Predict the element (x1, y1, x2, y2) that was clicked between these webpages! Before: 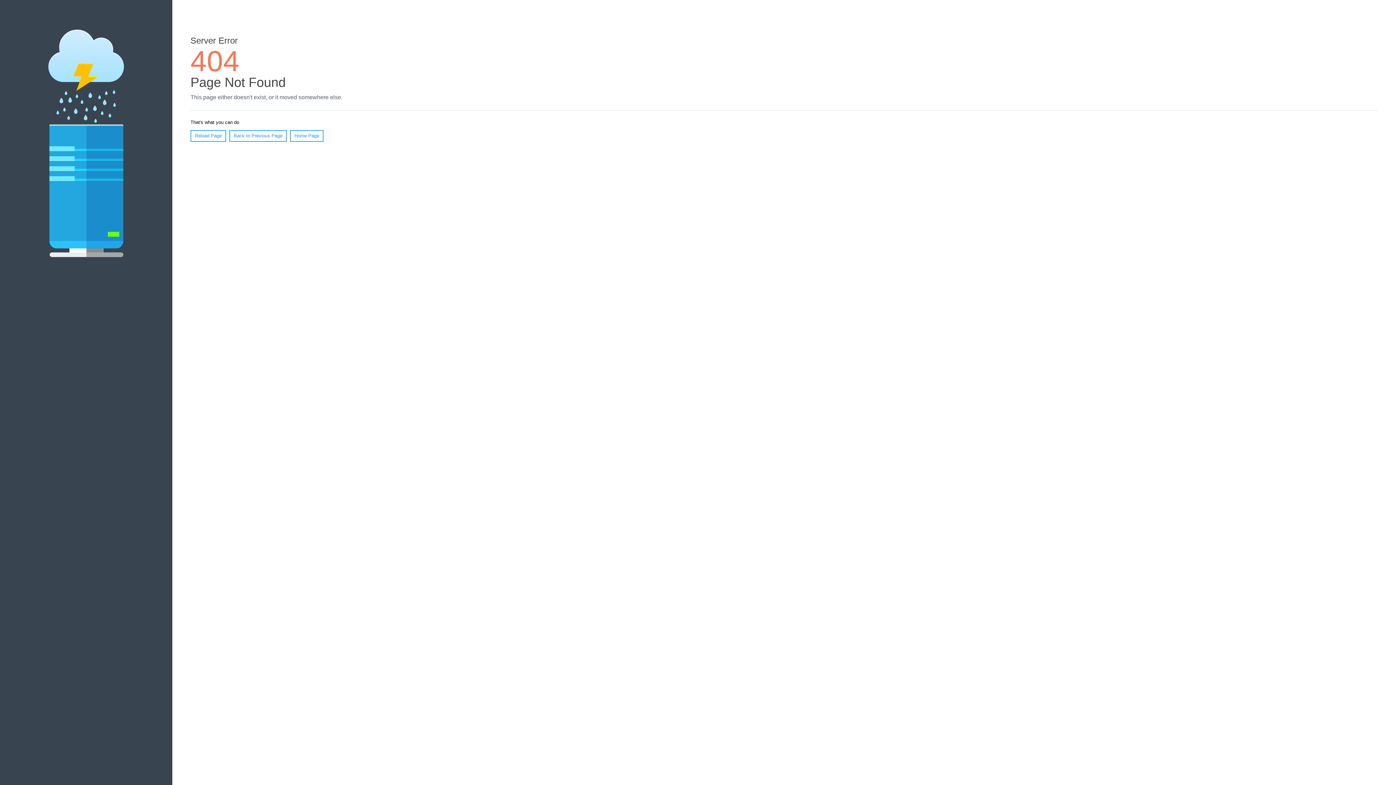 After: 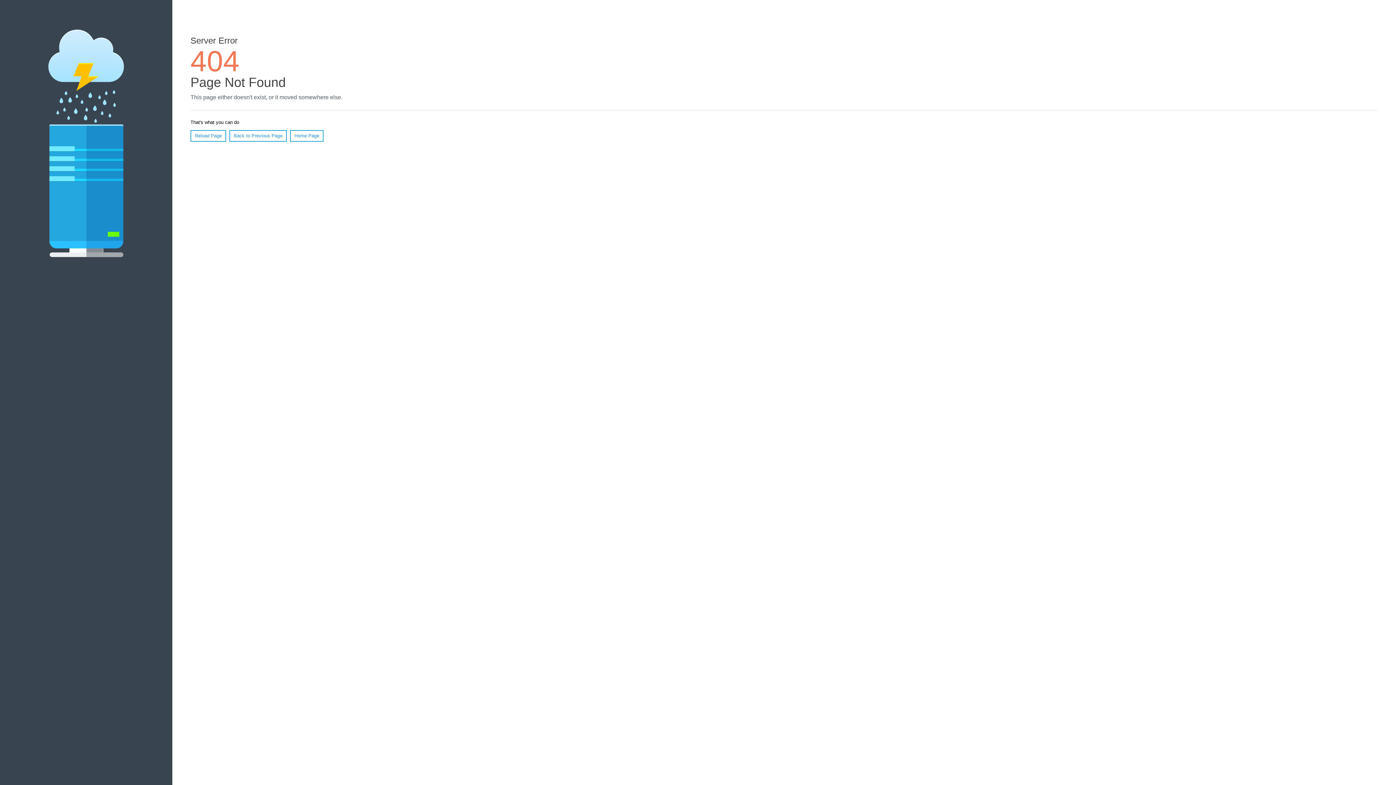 Action: label: Reload Page bbox: (190, 130, 226, 141)